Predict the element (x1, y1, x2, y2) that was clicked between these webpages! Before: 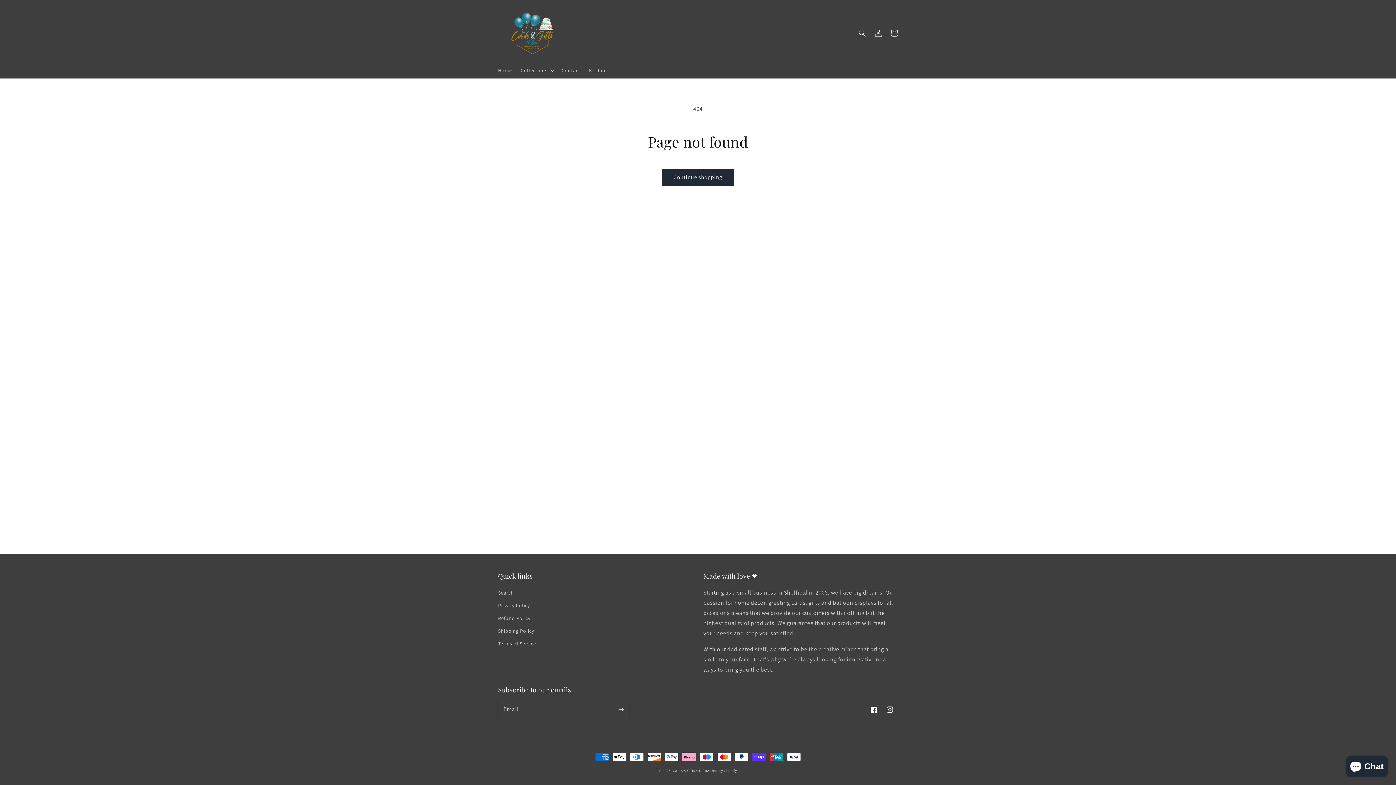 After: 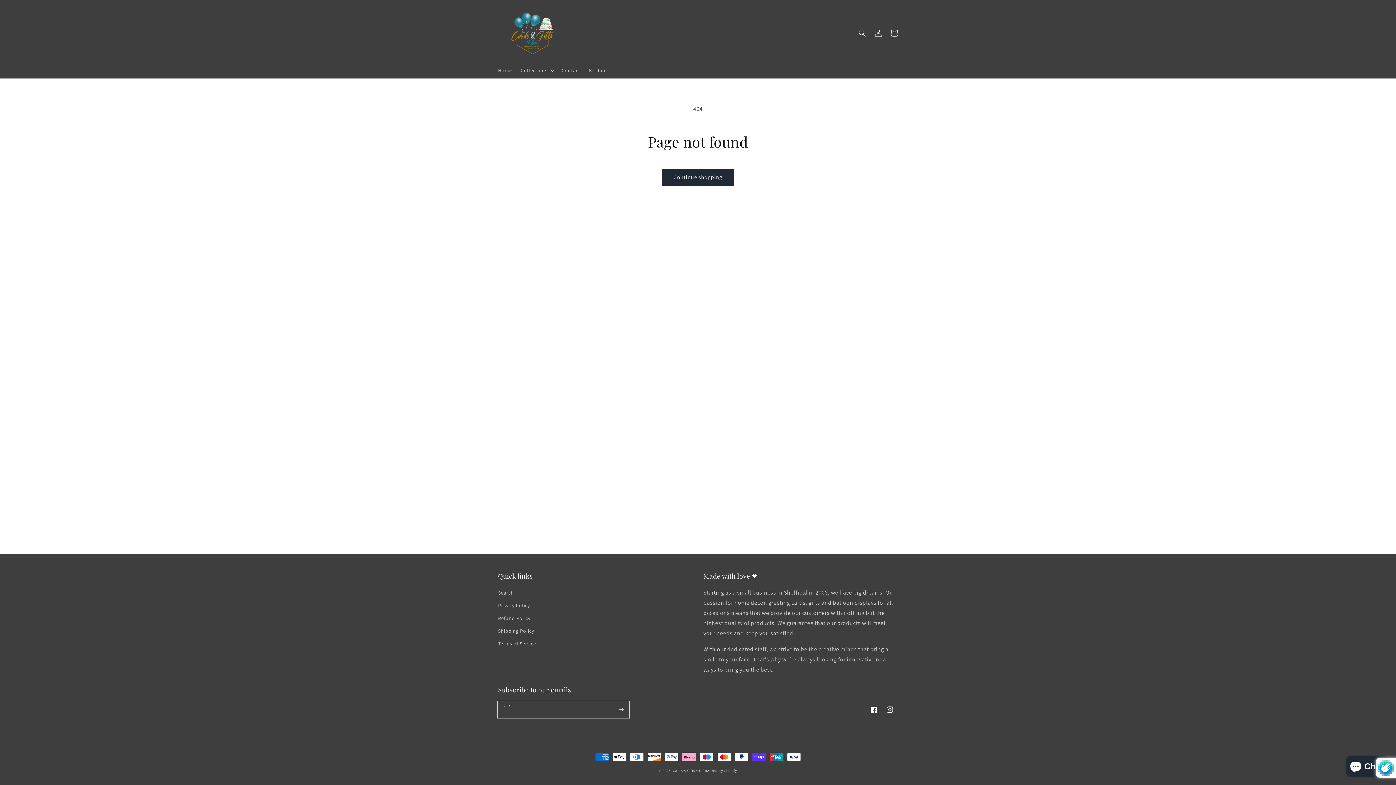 Action: bbox: (613, 701, 629, 717) label: Subscribe